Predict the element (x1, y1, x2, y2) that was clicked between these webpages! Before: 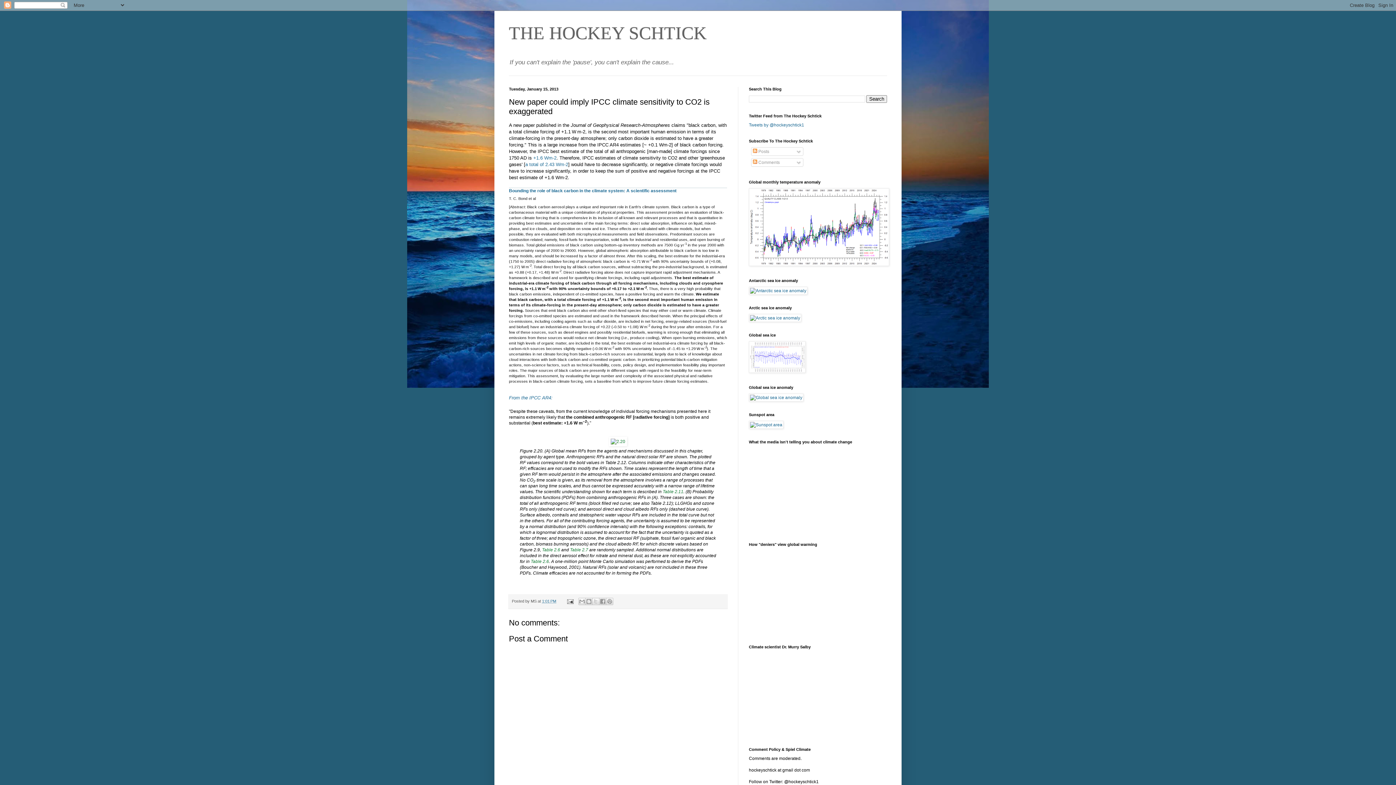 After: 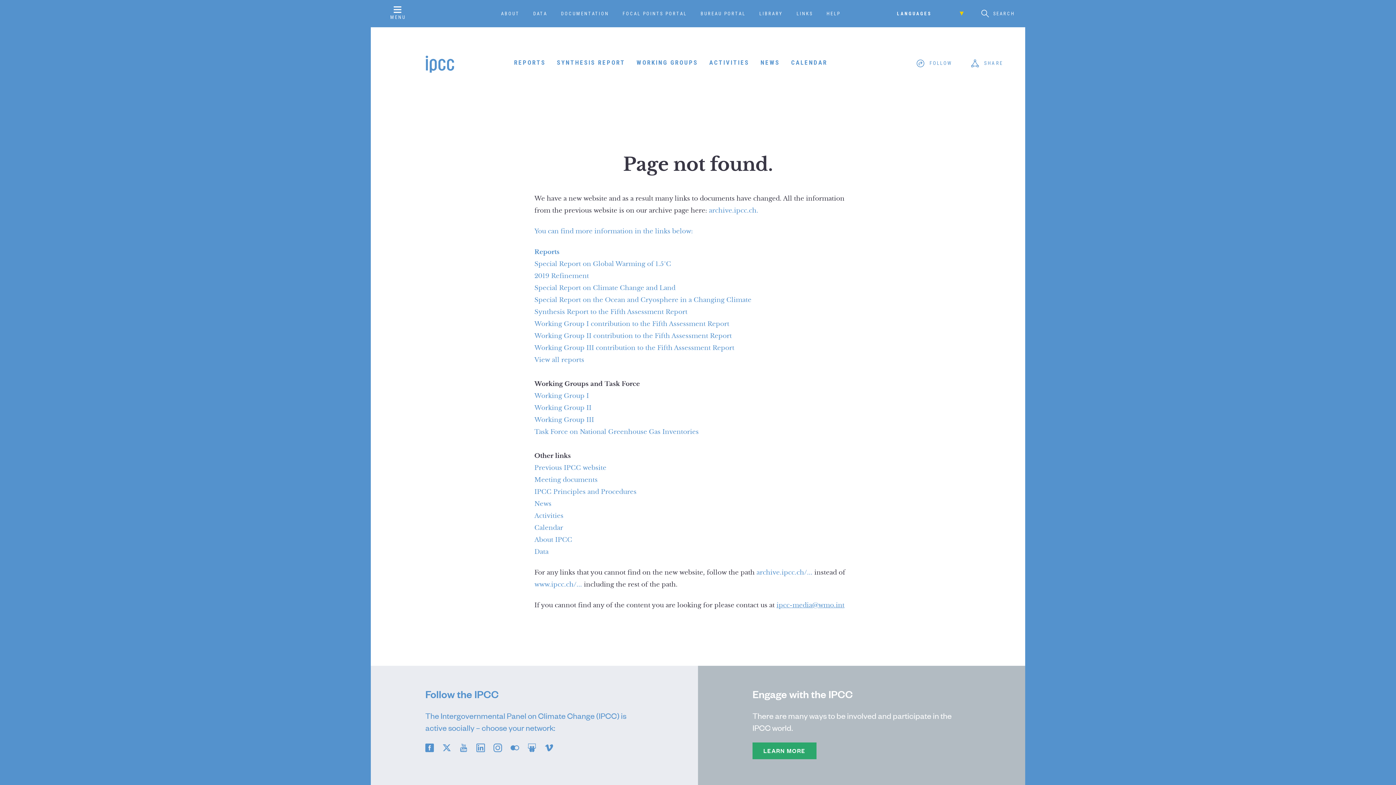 Action: bbox: (509, 395, 552, 400) label: From the IPCC AR4: